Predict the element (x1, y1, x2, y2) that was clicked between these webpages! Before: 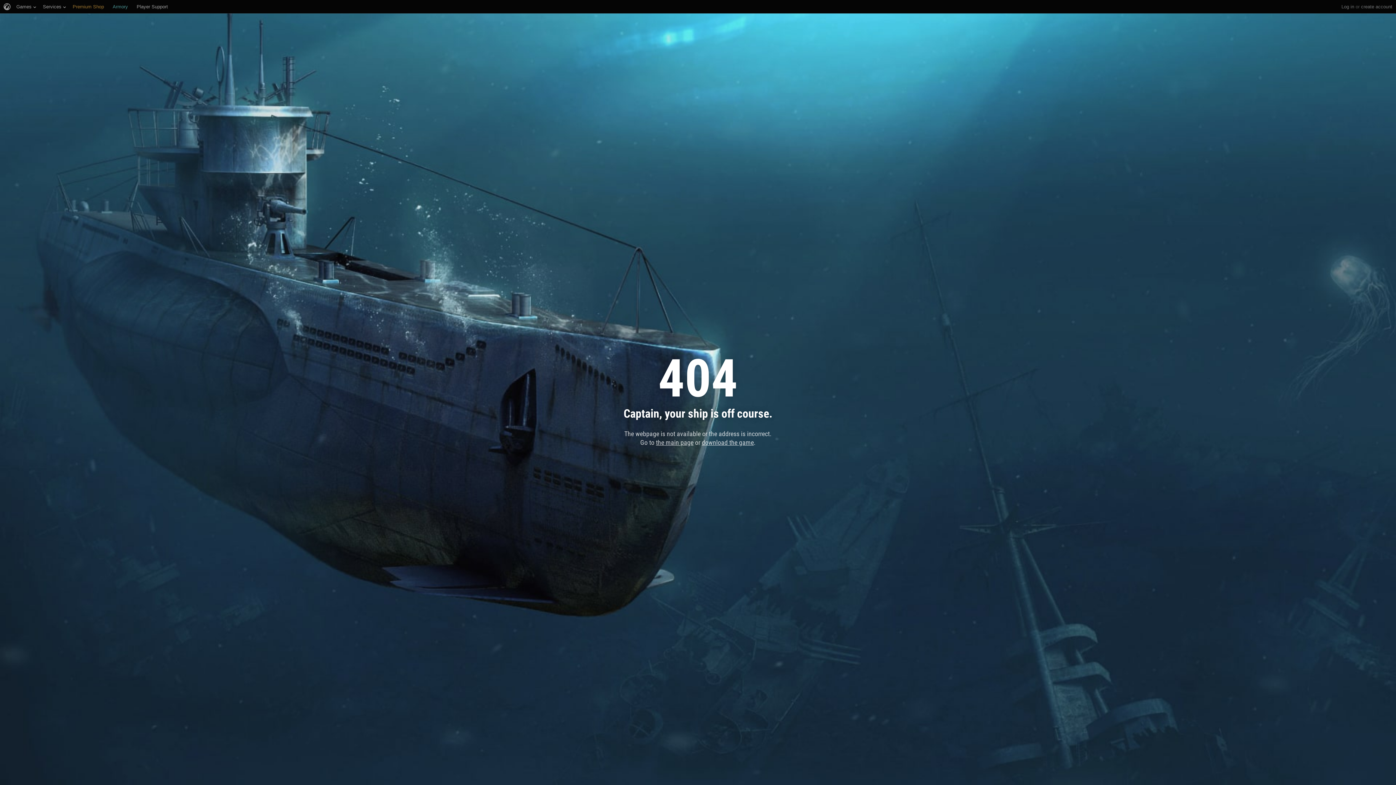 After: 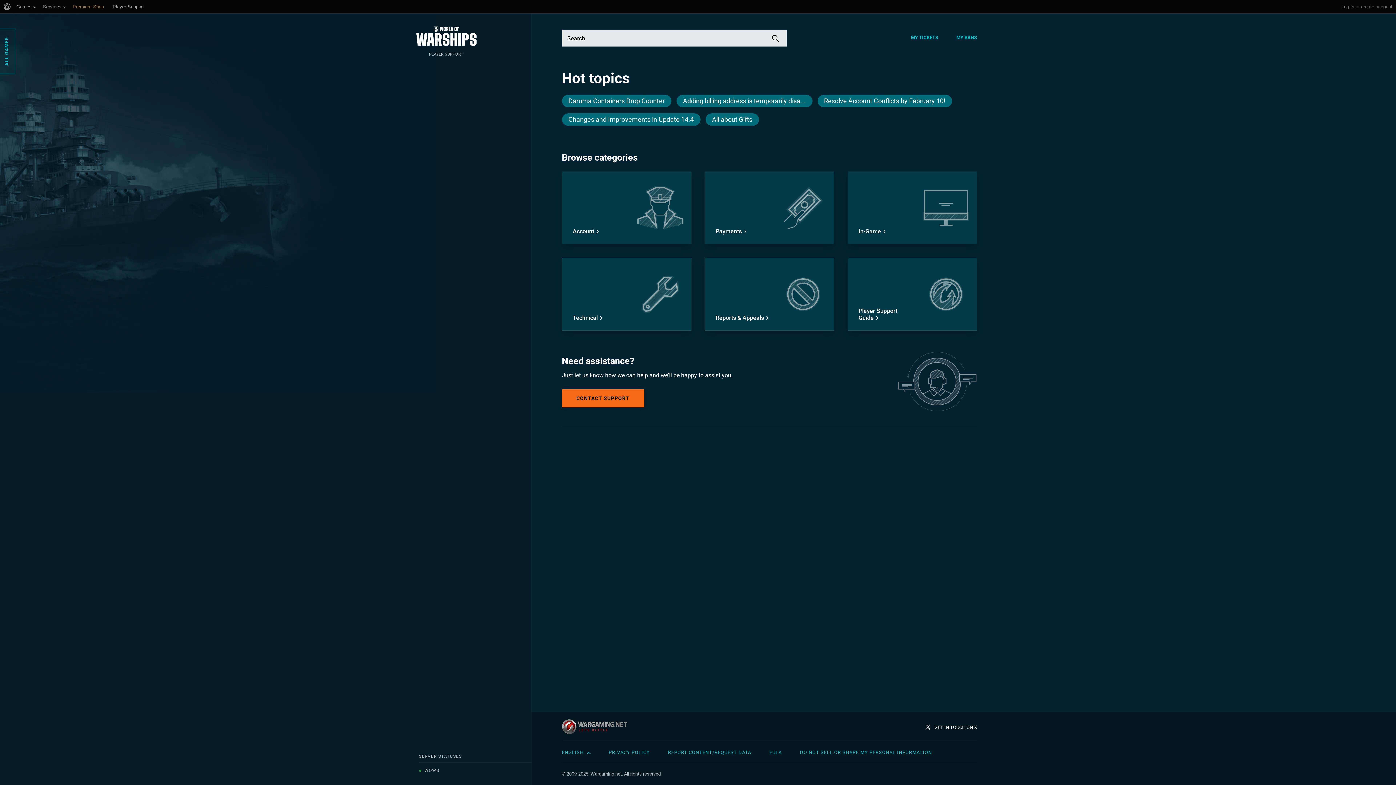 Action: bbox: (136, 0, 168, 13) label: Player Support